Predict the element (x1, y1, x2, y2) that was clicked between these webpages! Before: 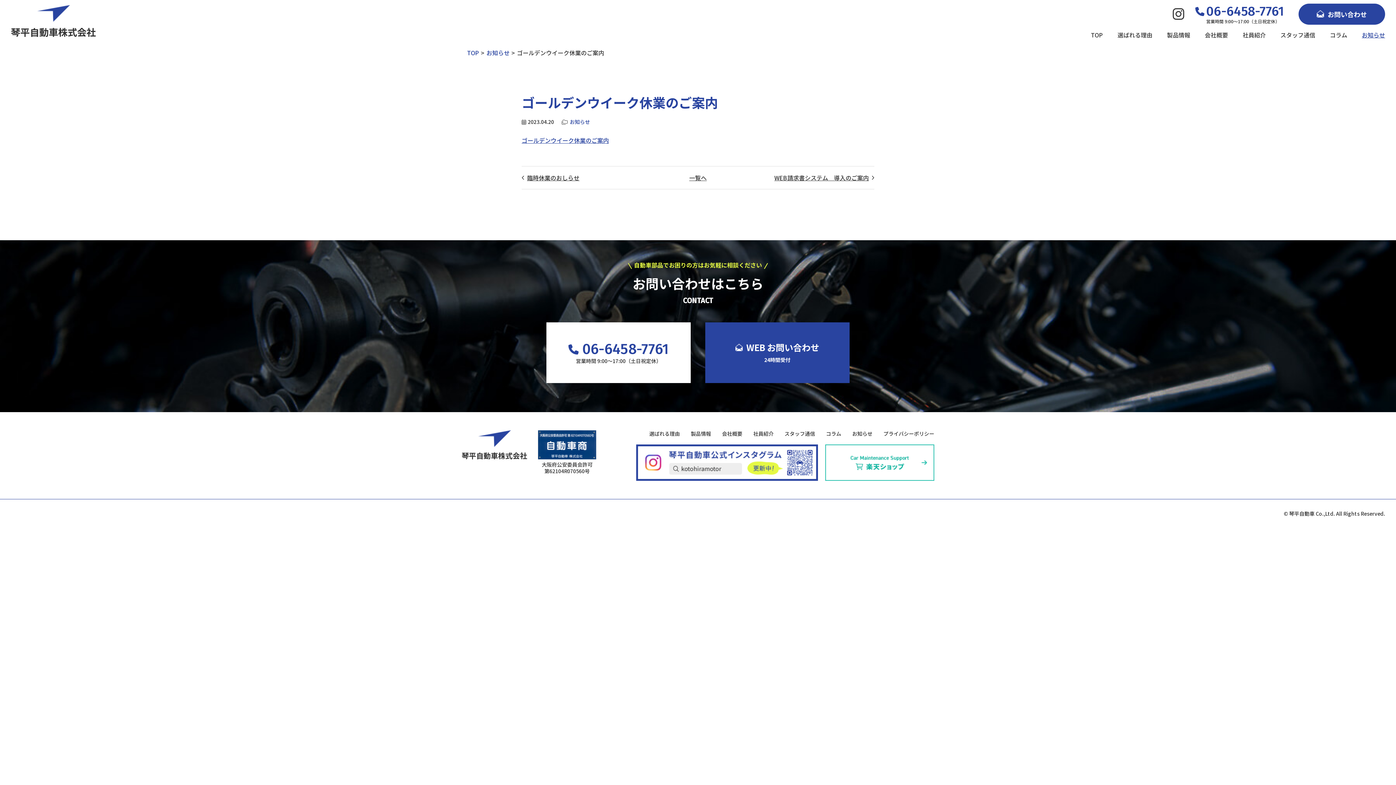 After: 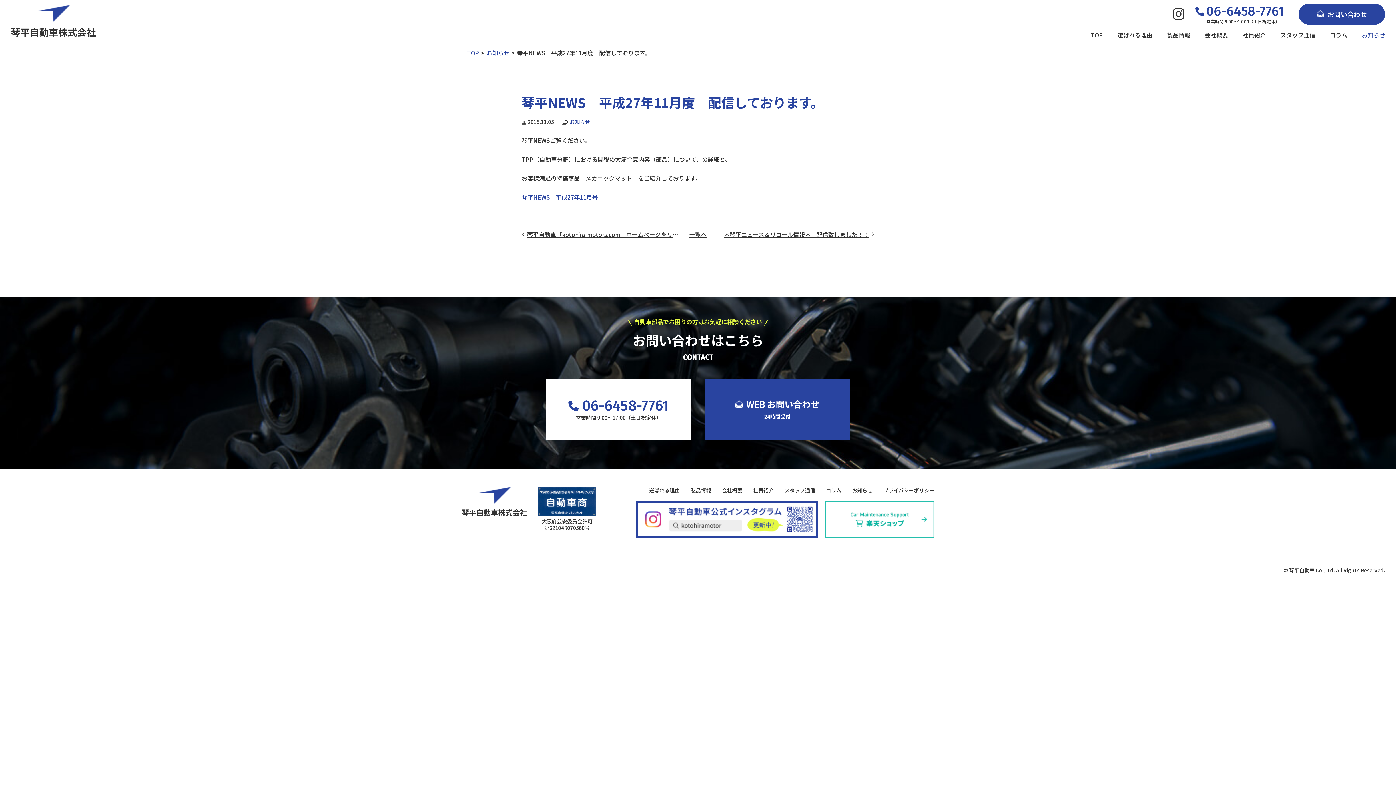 Action: bbox: (569, 118, 590, 125) label: お知らせ